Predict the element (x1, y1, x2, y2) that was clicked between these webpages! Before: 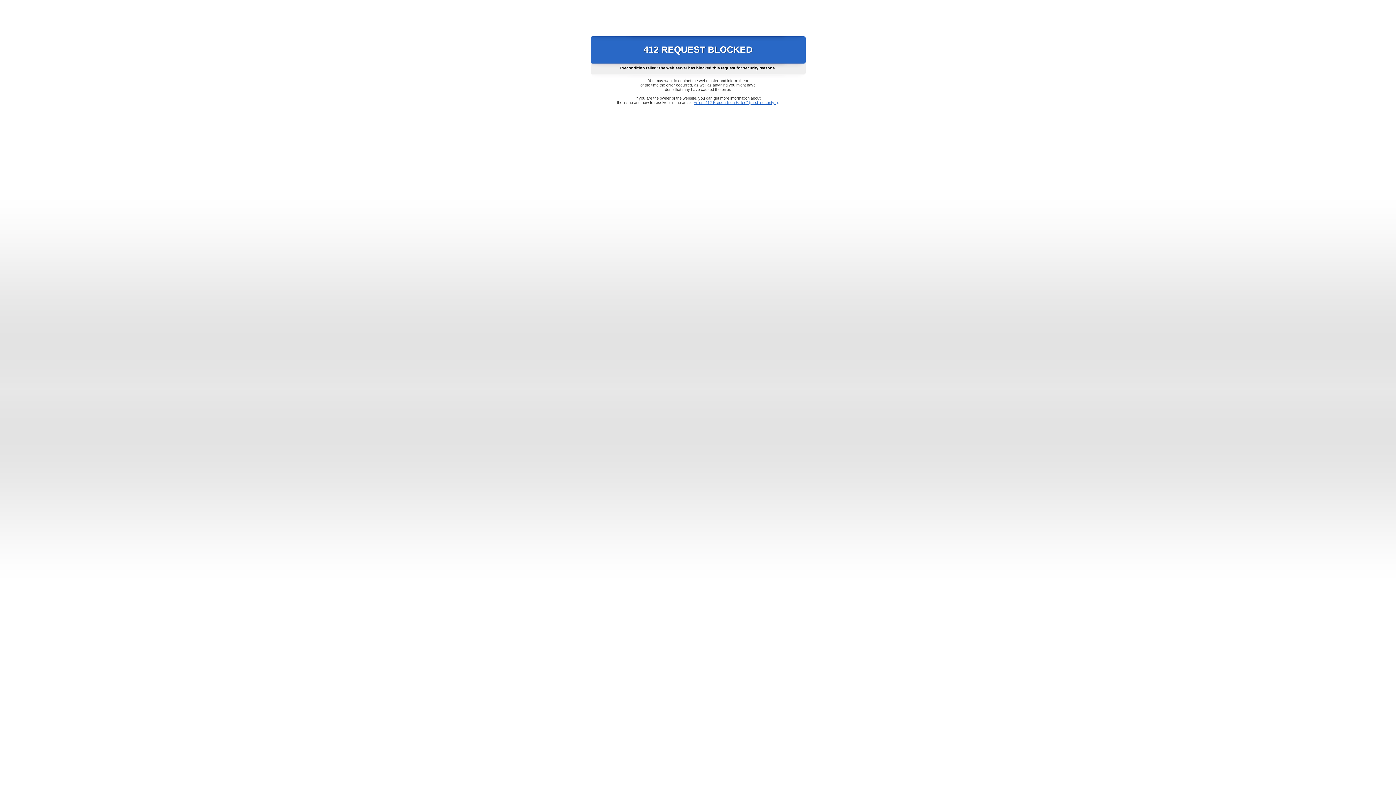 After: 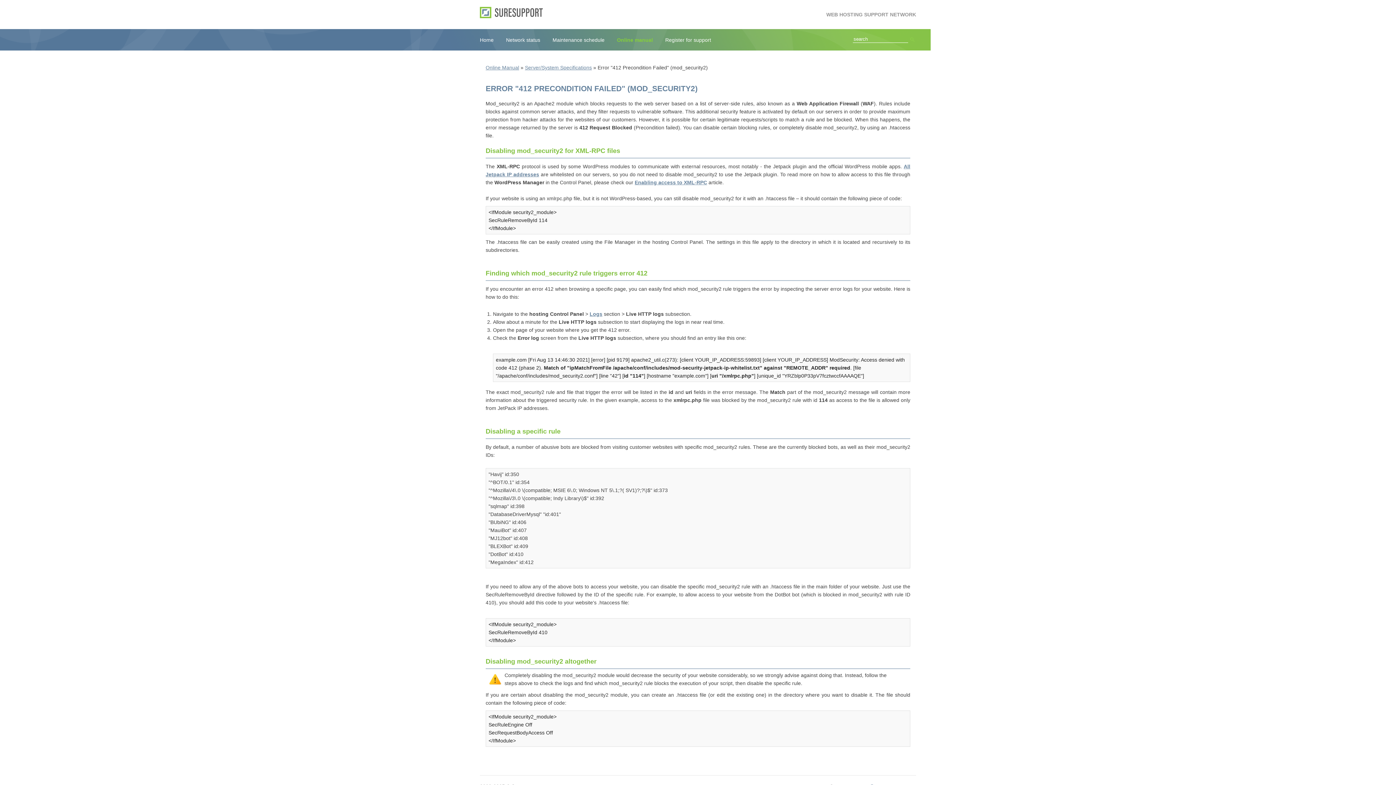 Action: bbox: (693, 100, 778, 104) label: Error "412 Precondition Failed" (mod_security2)